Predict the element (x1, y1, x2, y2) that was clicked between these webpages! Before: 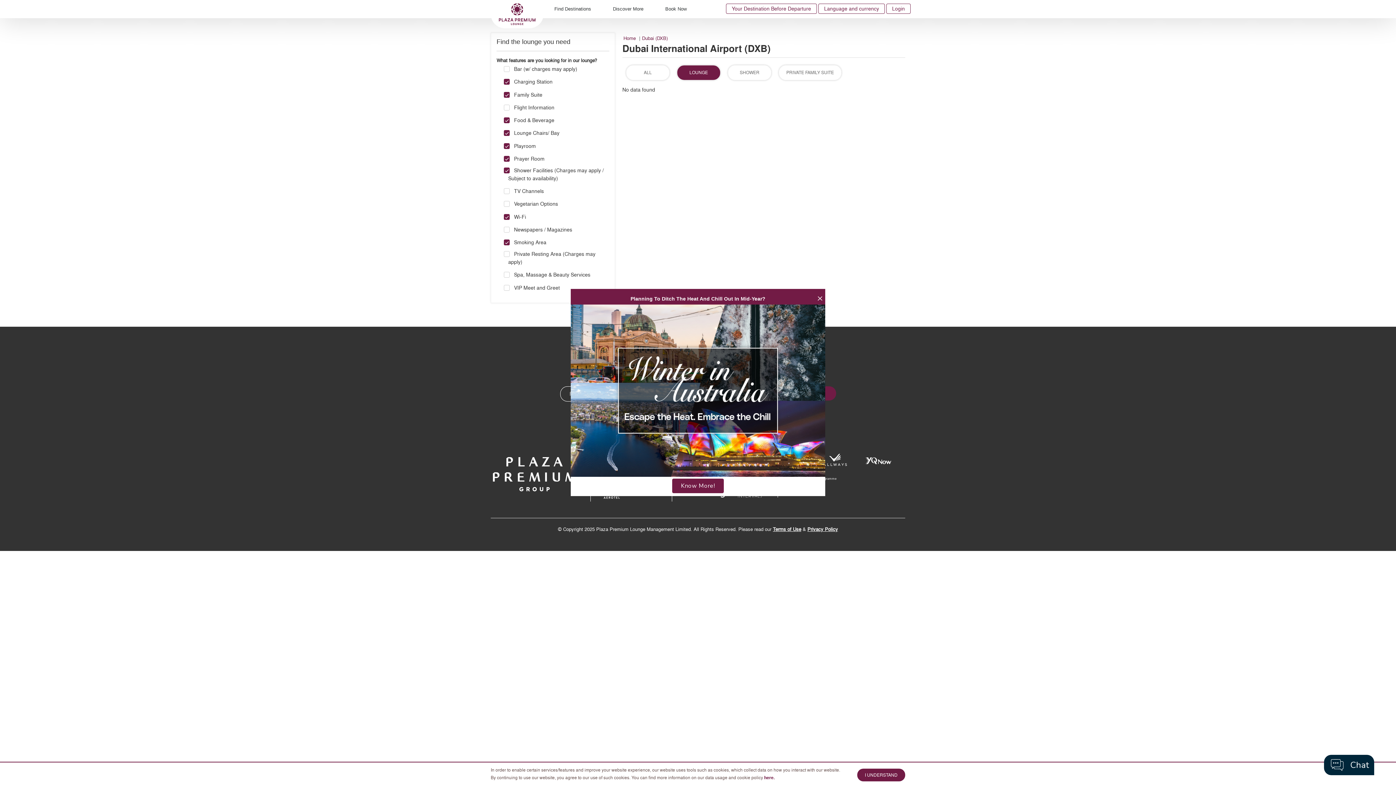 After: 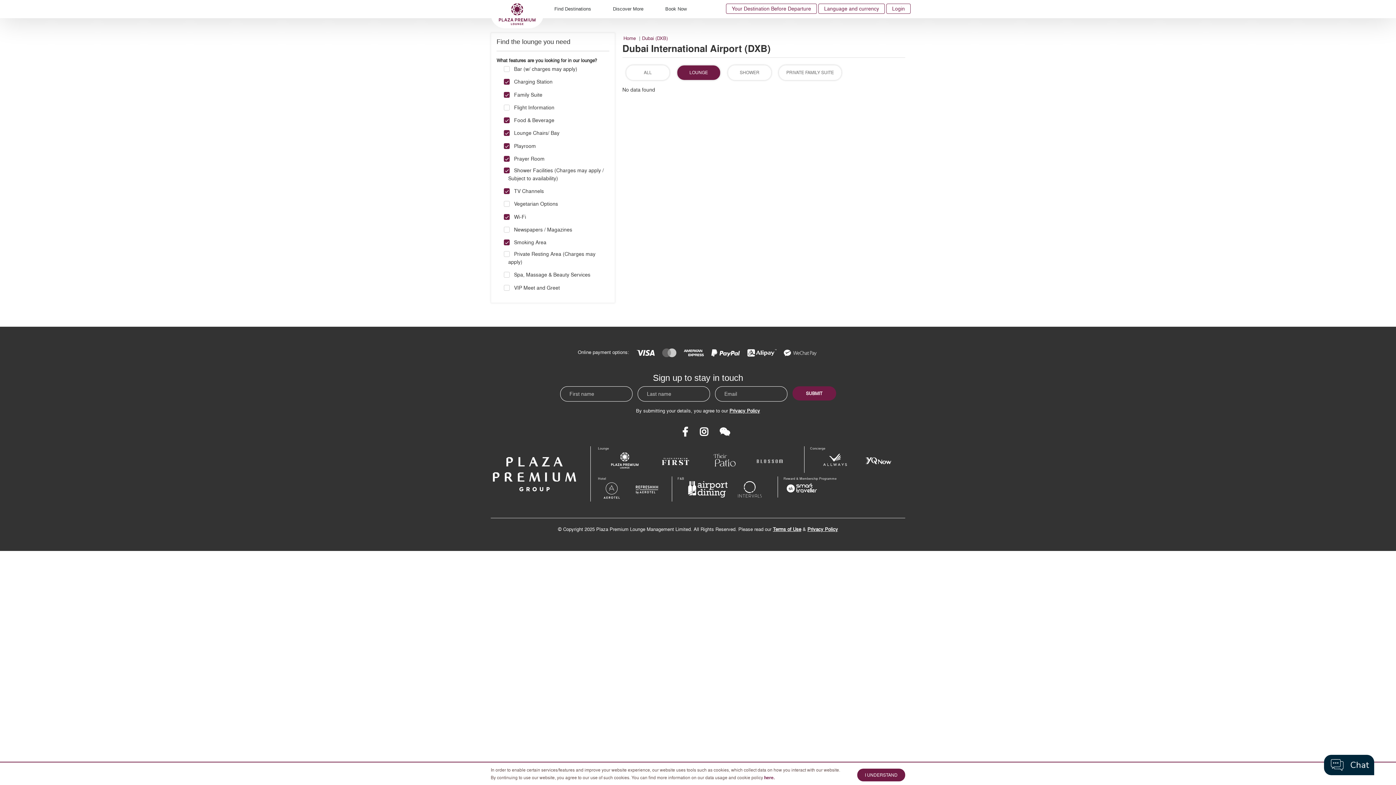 Action: bbox: (504, 186, 609, 195) label: TV Channels